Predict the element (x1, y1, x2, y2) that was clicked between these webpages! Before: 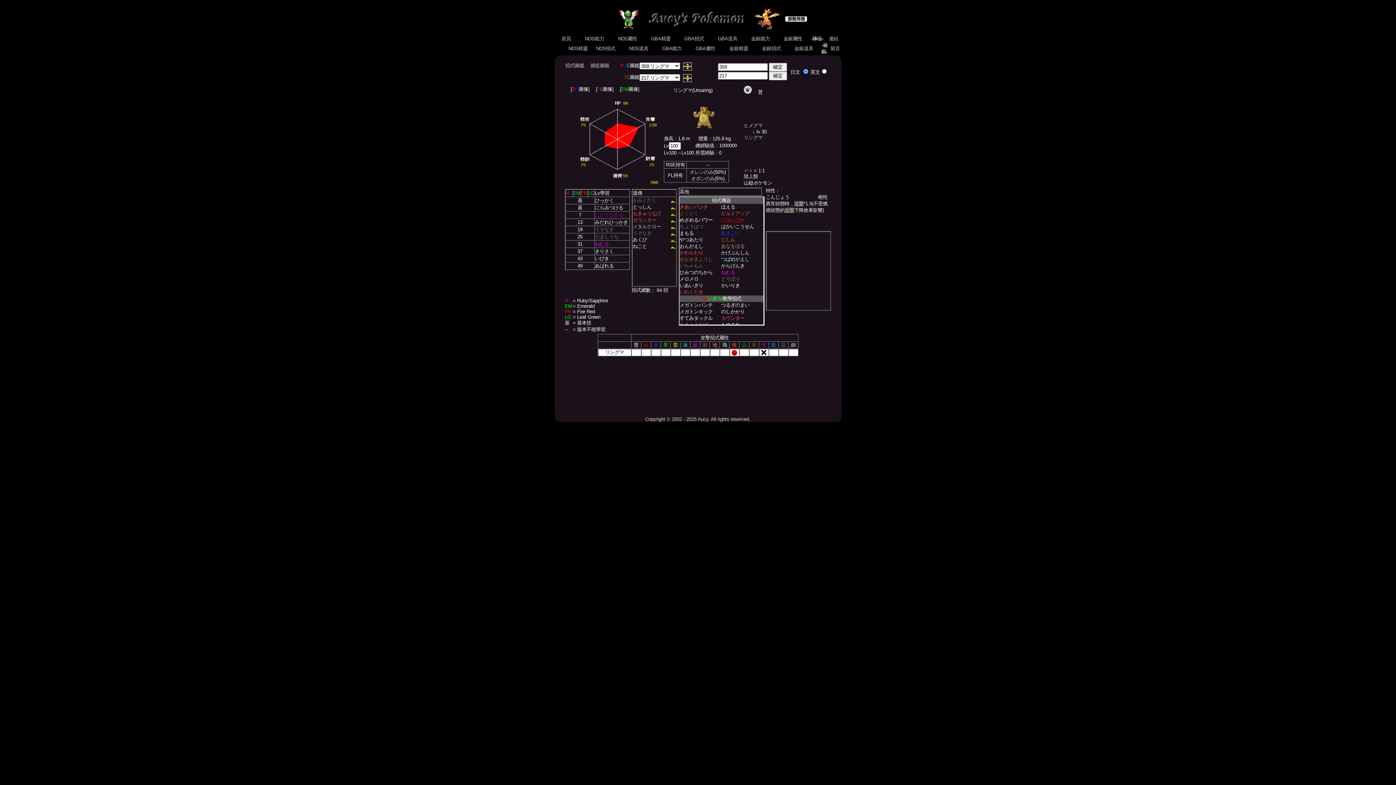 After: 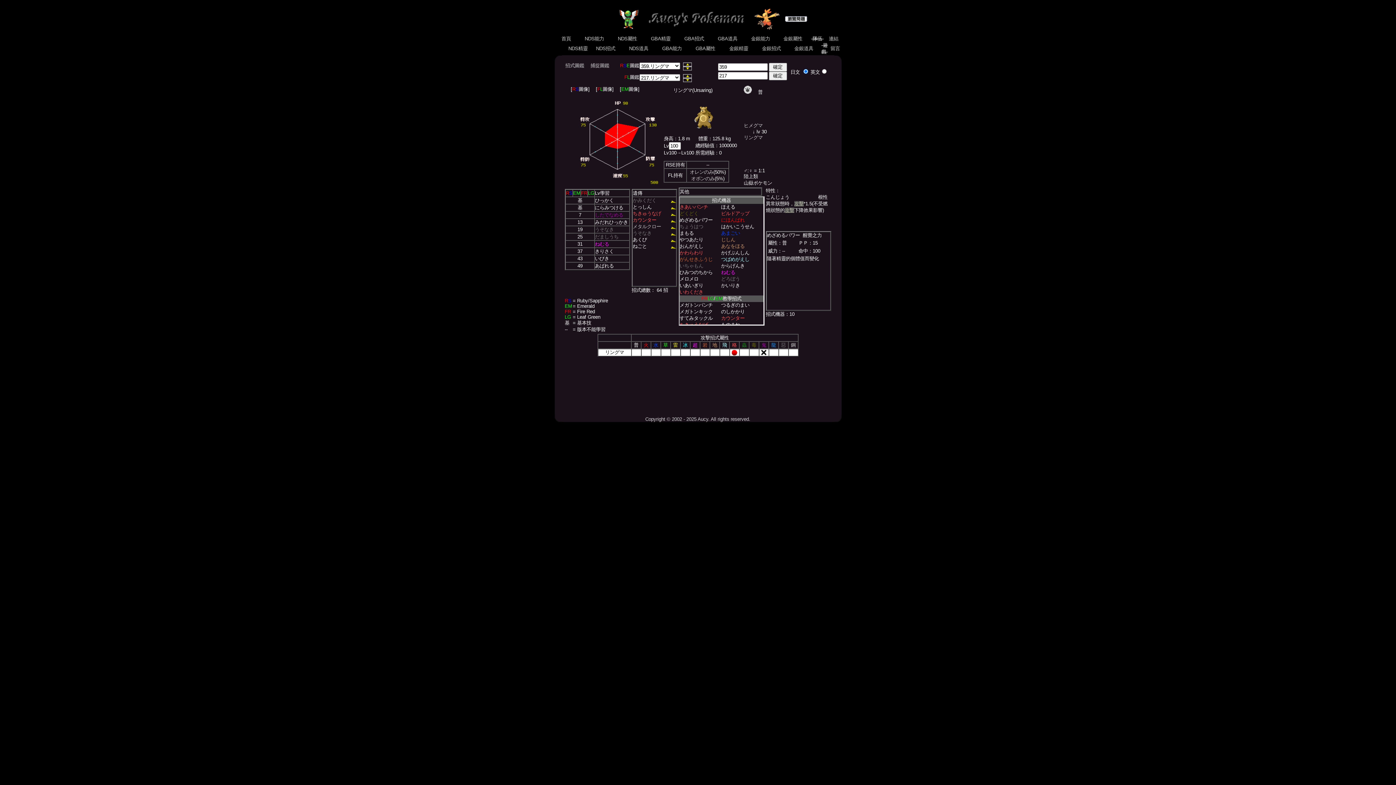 Action: bbox: (679, 217, 712, 222) label: めざめるパワー